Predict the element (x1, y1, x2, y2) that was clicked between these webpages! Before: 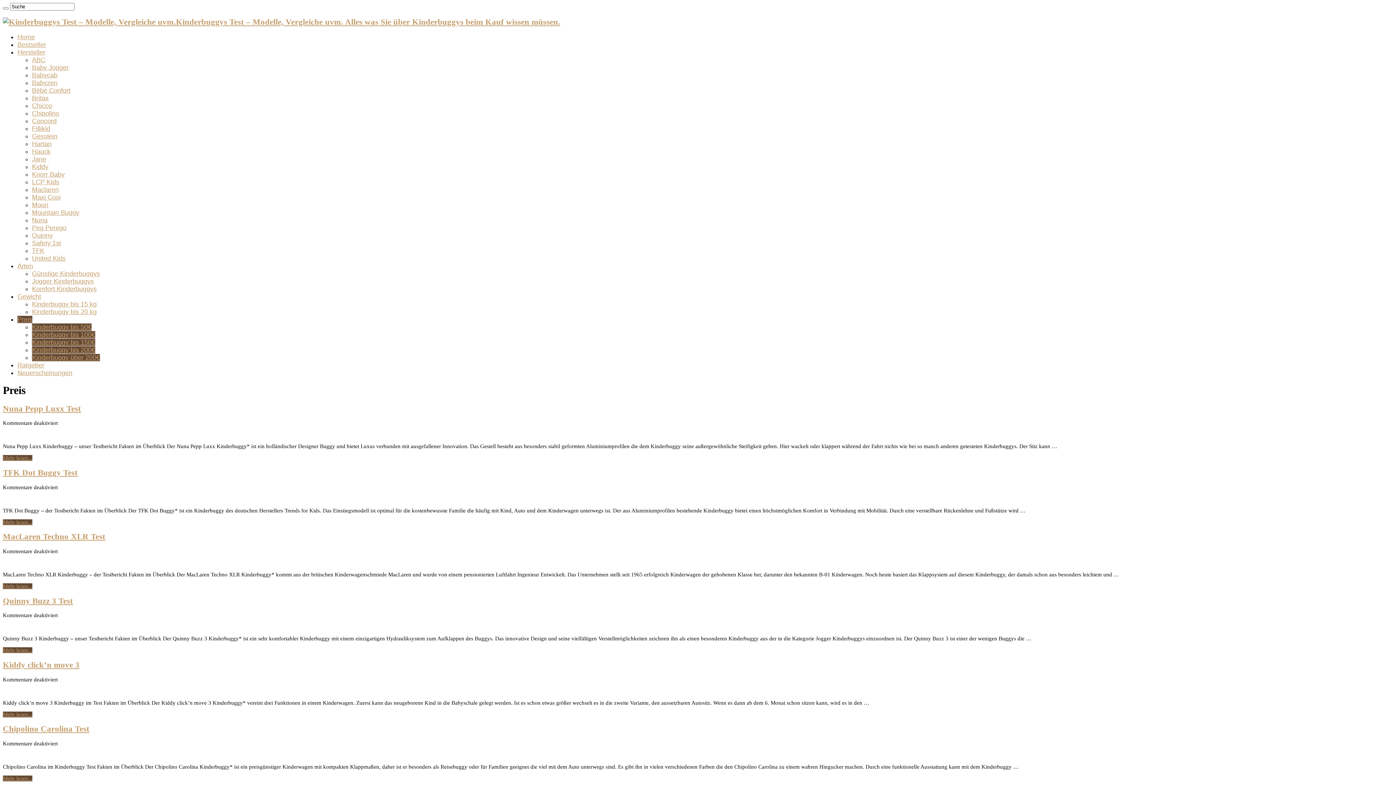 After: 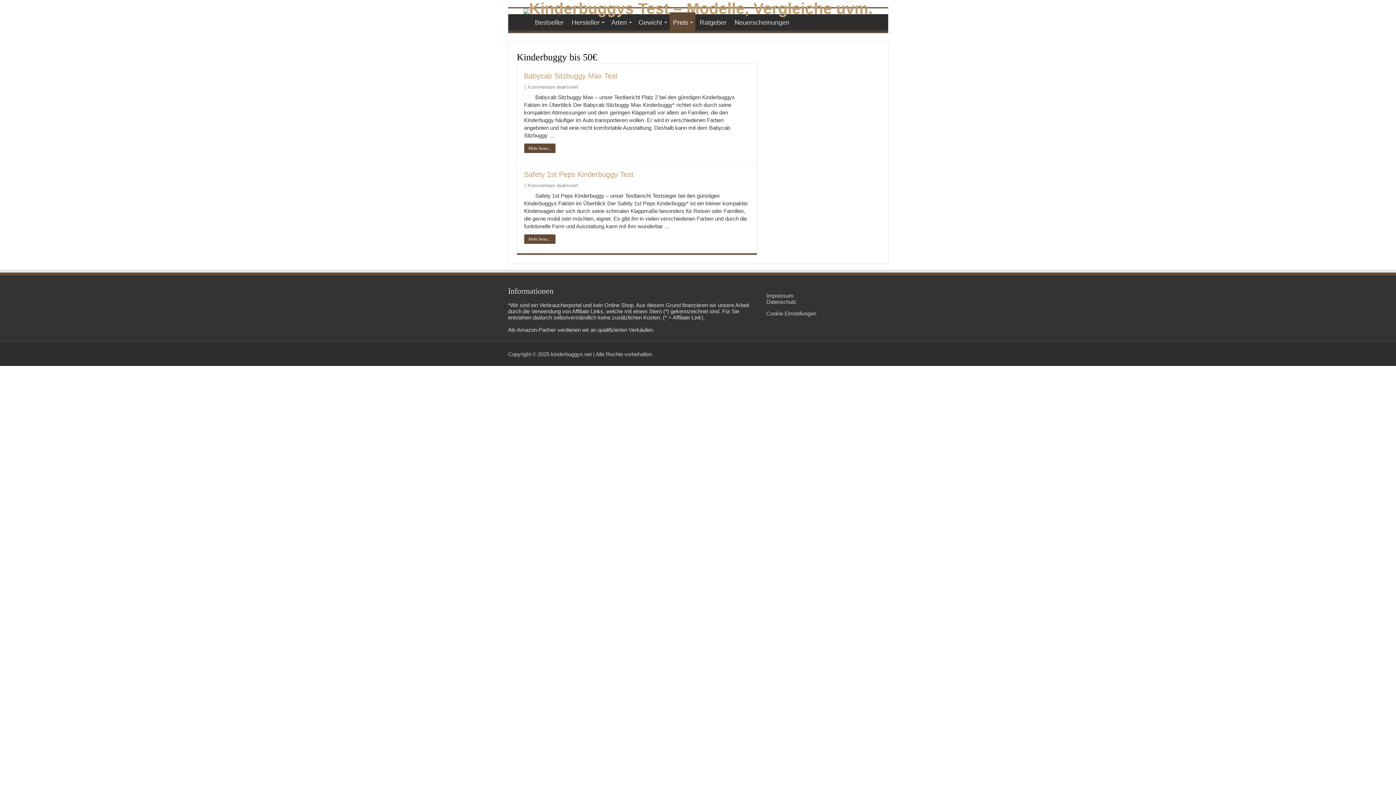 Action: label: Kinderbuggy bis 50€ bbox: (32, 323, 91, 331)